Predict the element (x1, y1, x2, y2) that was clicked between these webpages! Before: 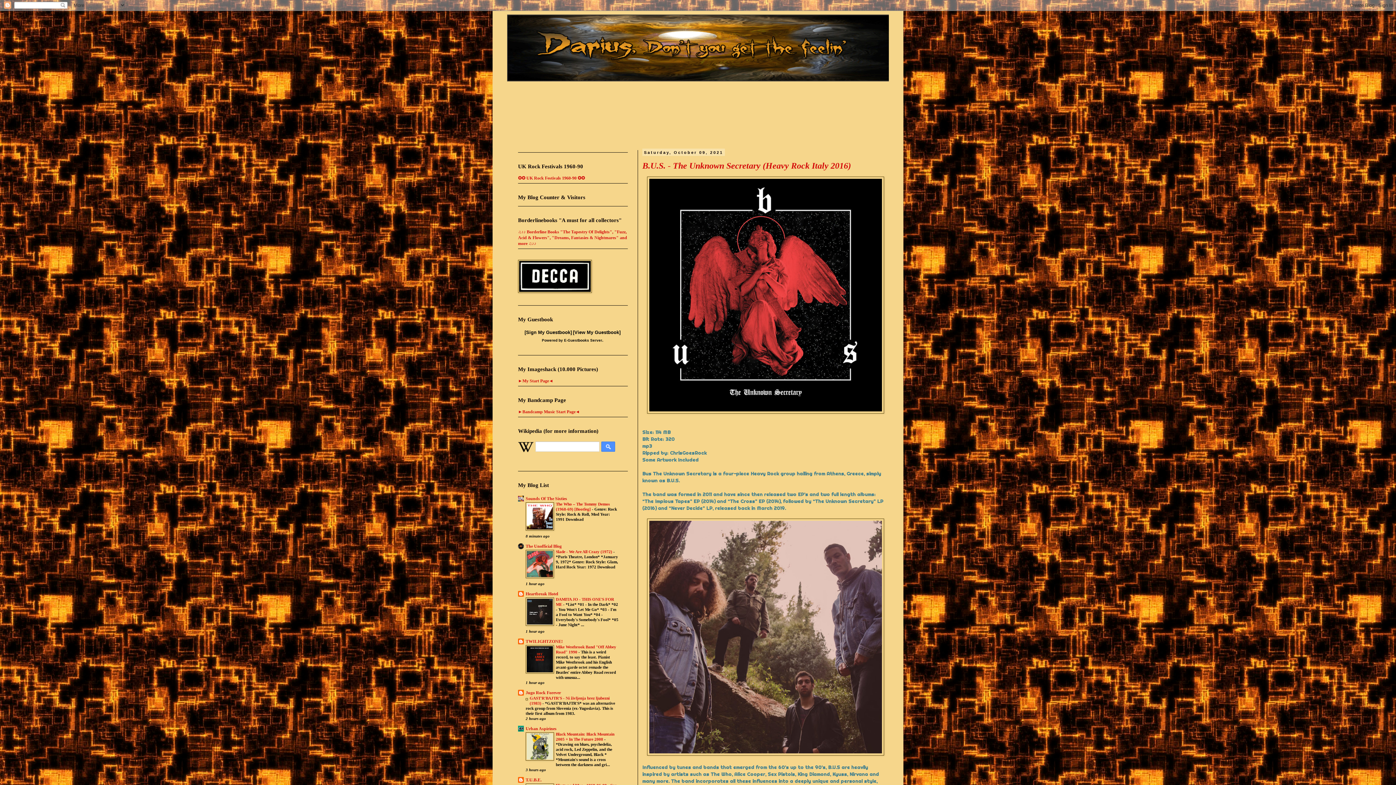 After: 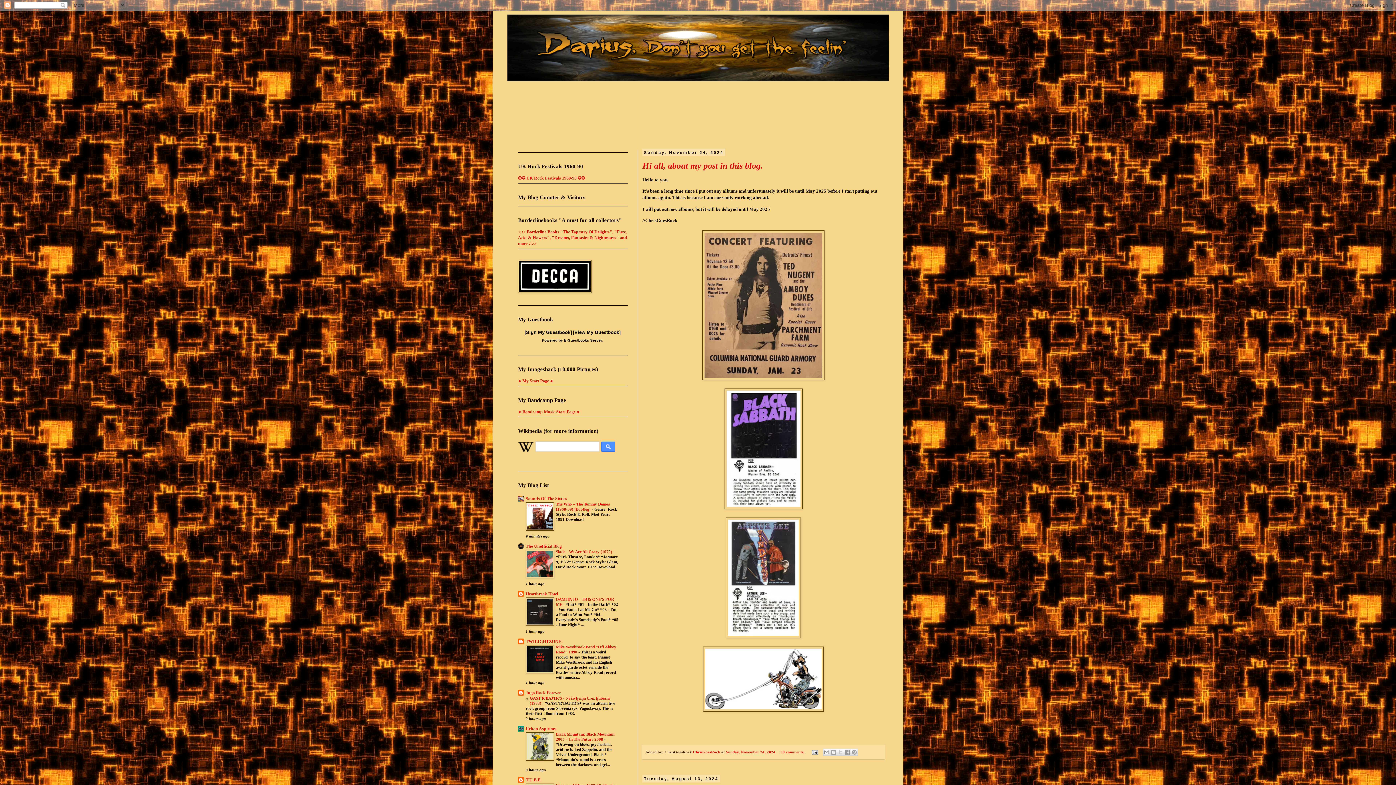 Action: bbox: (507, 14, 889, 81)